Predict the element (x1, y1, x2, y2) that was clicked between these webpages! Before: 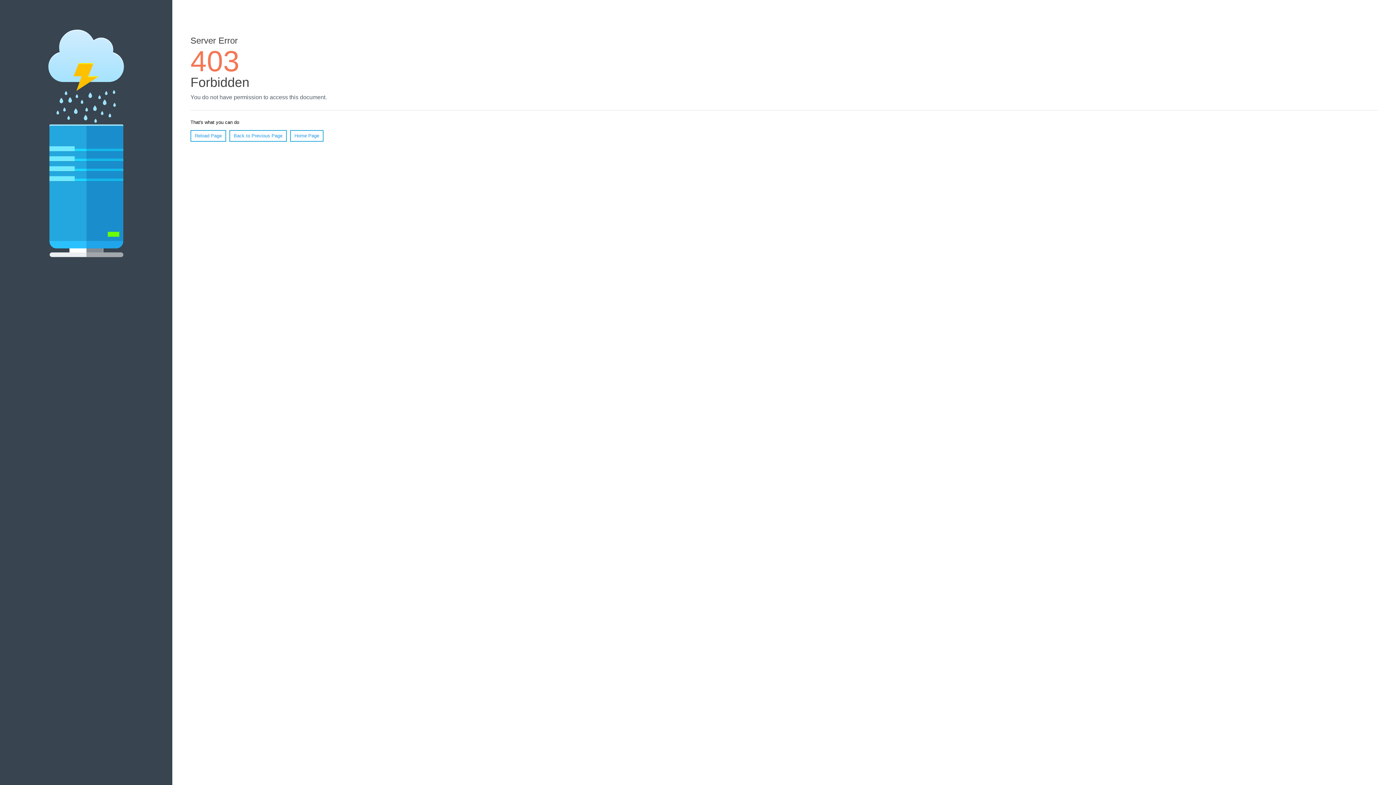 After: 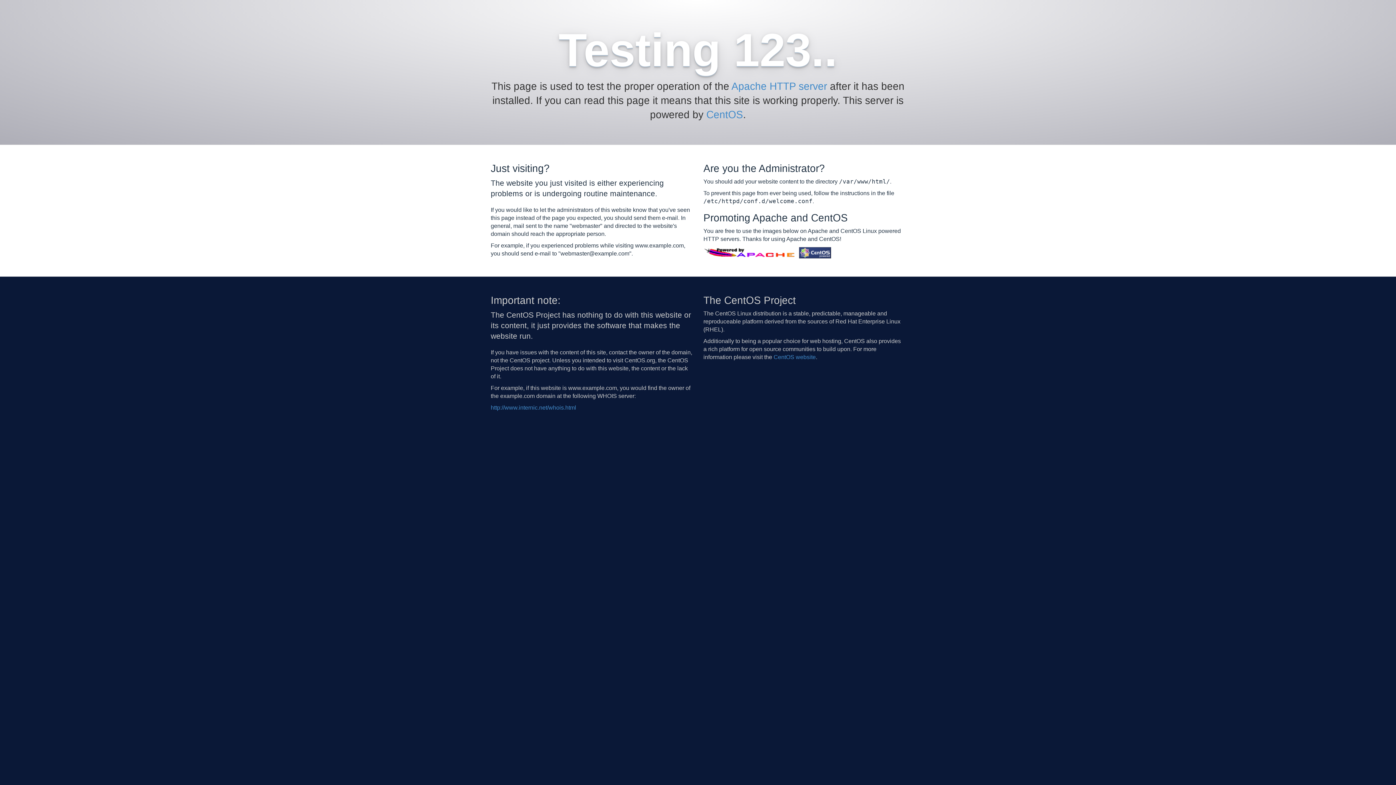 Action: bbox: (290, 130, 323, 141) label: Home Page